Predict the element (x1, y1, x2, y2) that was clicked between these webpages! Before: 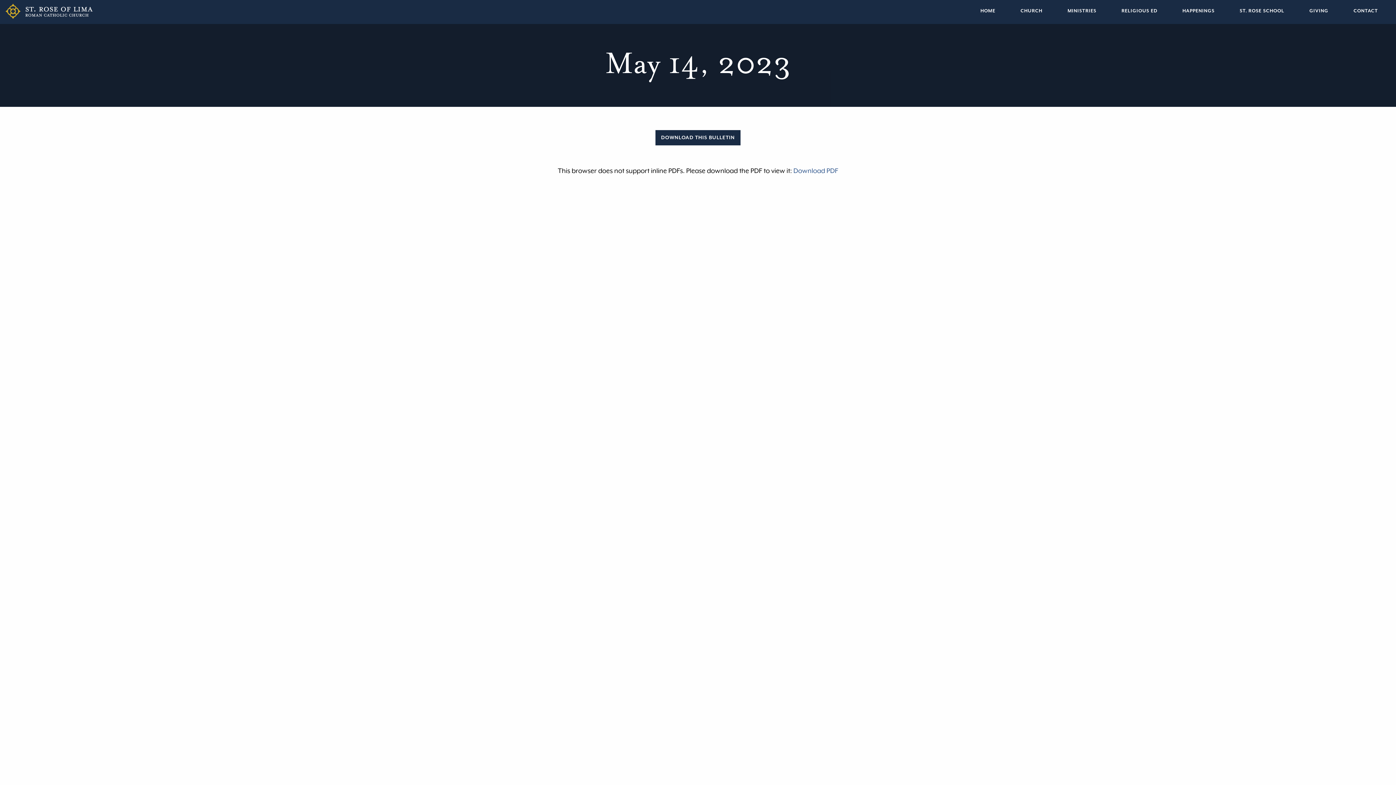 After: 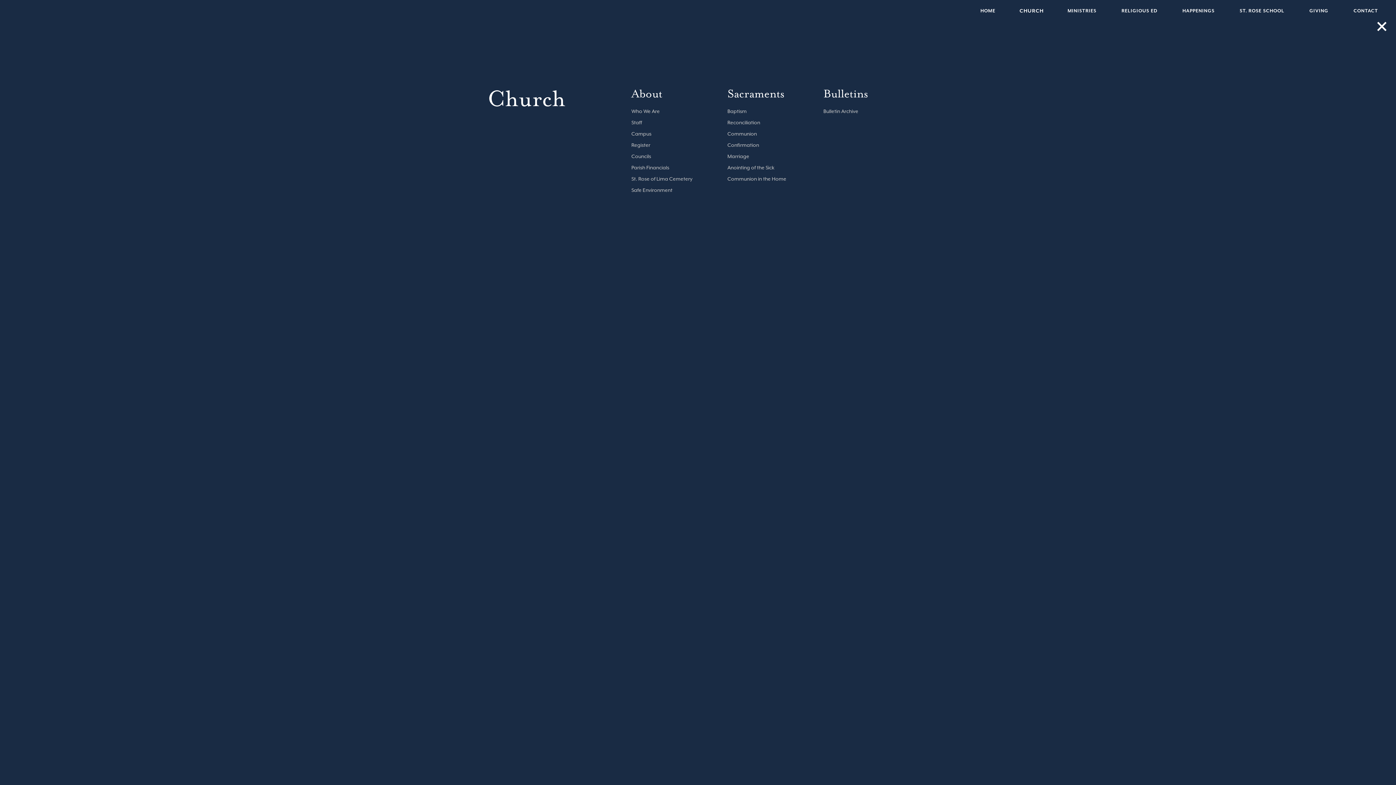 Action: label: CHURCH bbox: (1008, 0, 1055, 23)